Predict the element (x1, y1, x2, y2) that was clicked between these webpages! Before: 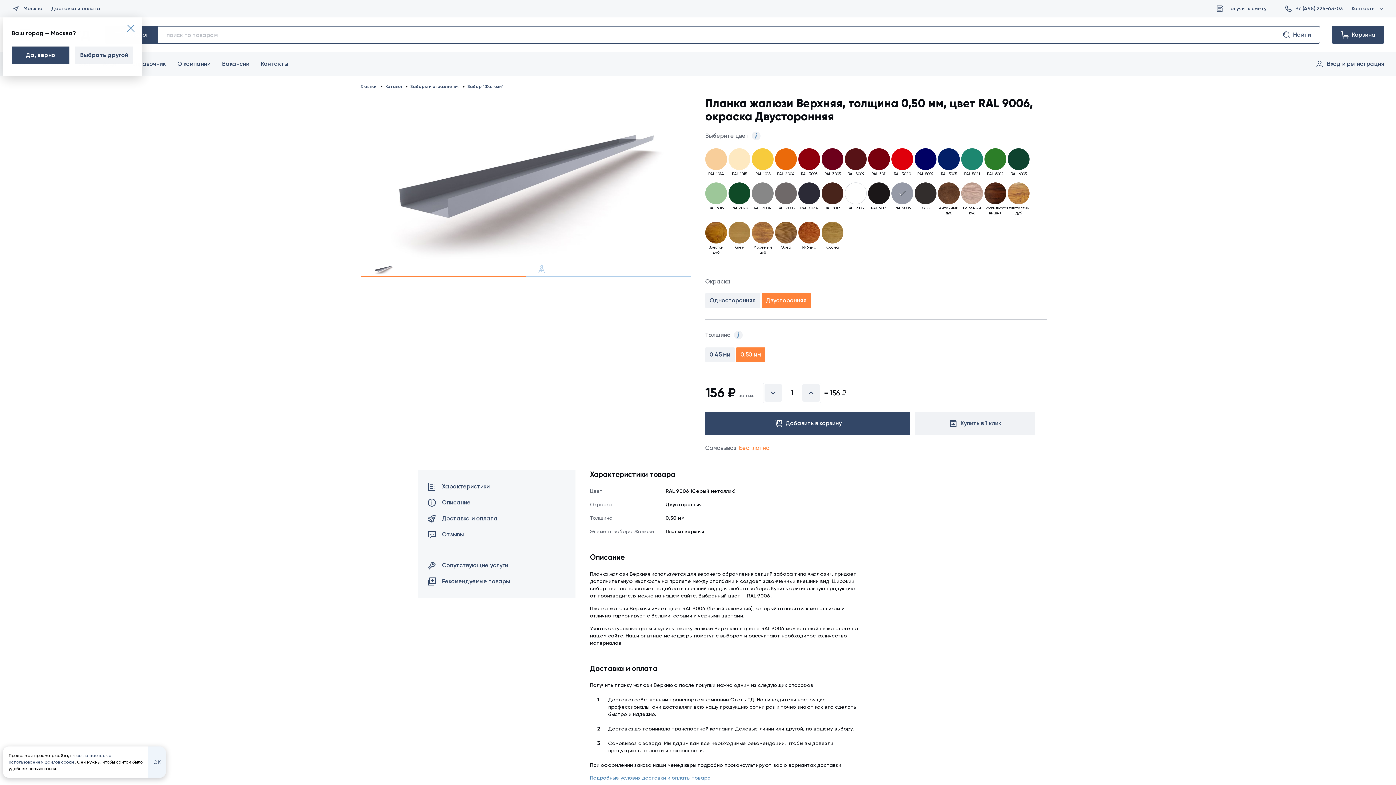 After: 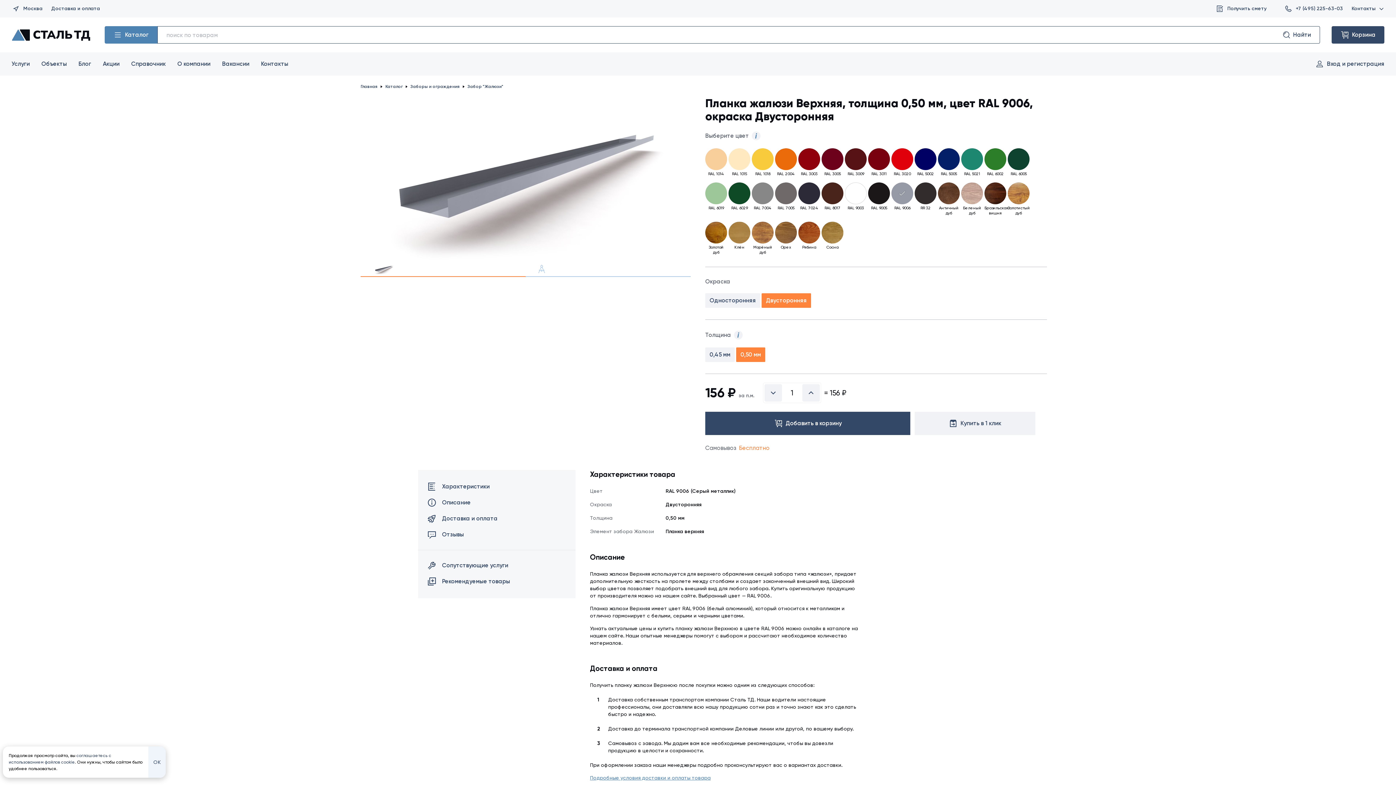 Action: bbox: (127, 24, 134, 32)